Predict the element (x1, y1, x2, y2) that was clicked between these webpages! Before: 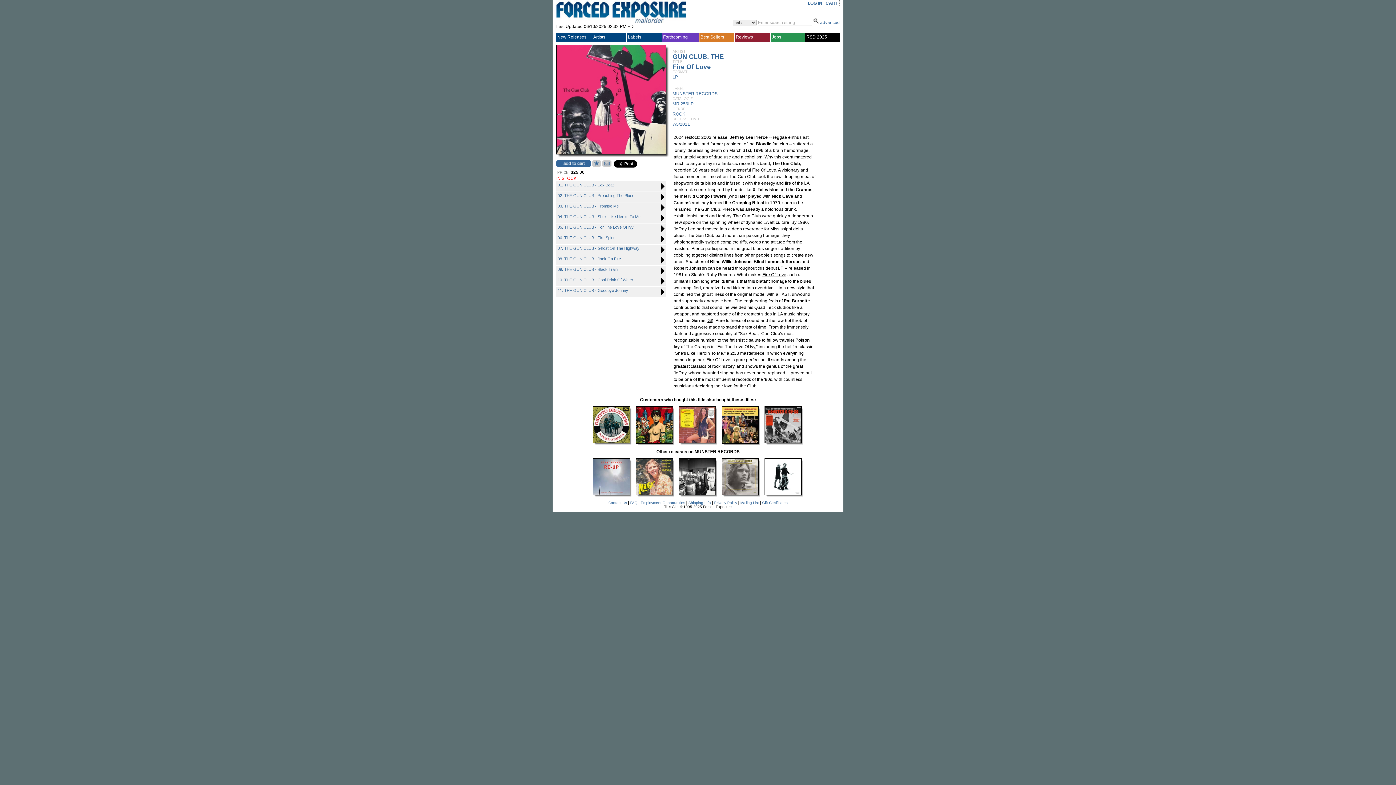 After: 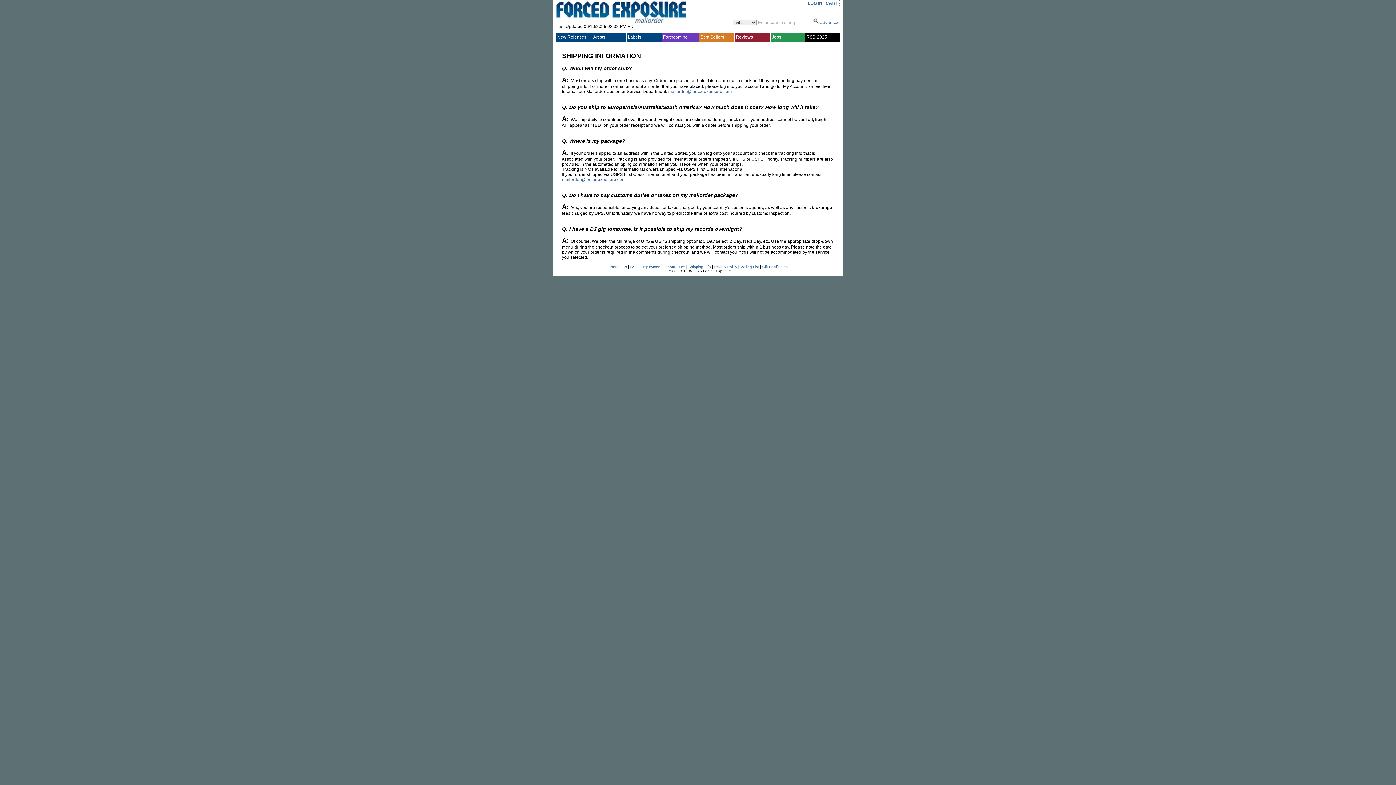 Action: bbox: (688, 501, 711, 505) label: Shipping Info